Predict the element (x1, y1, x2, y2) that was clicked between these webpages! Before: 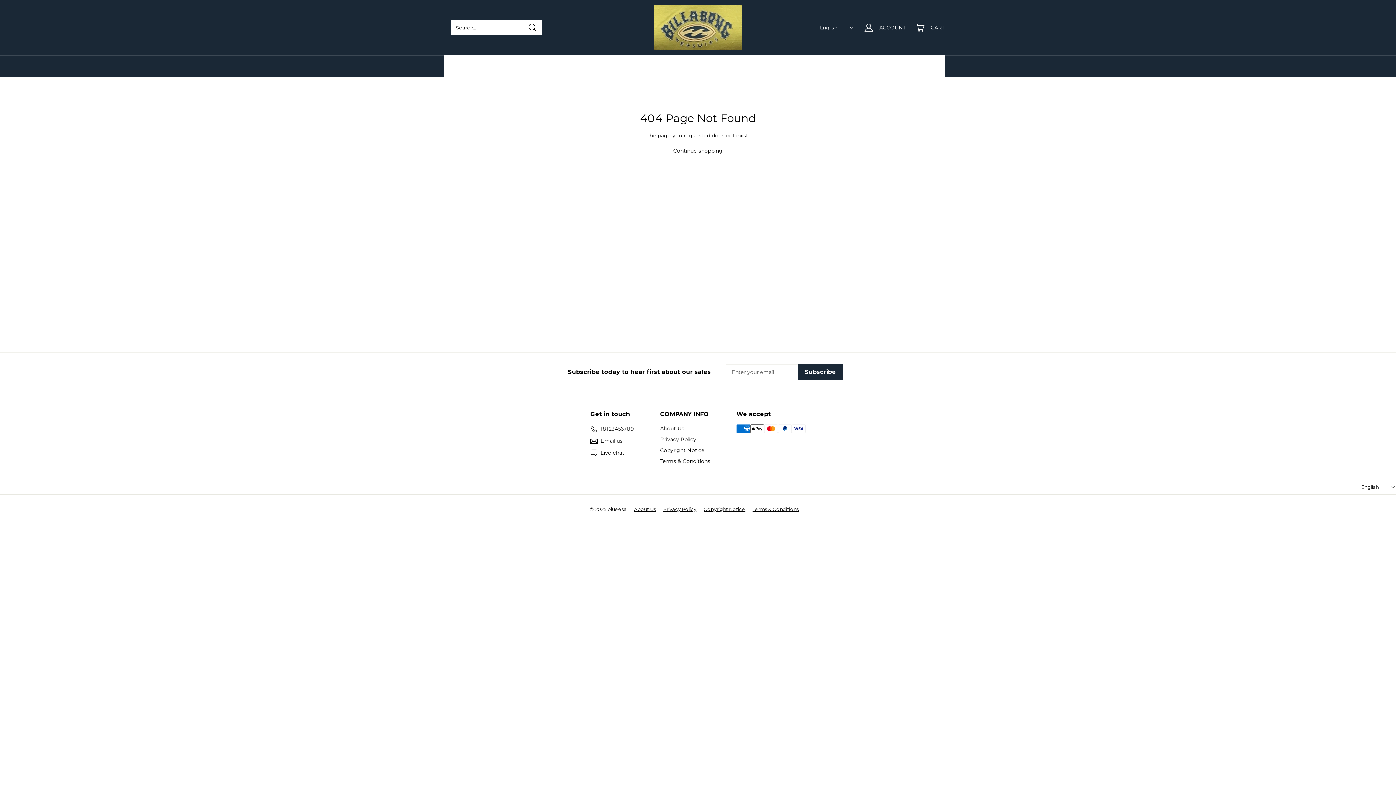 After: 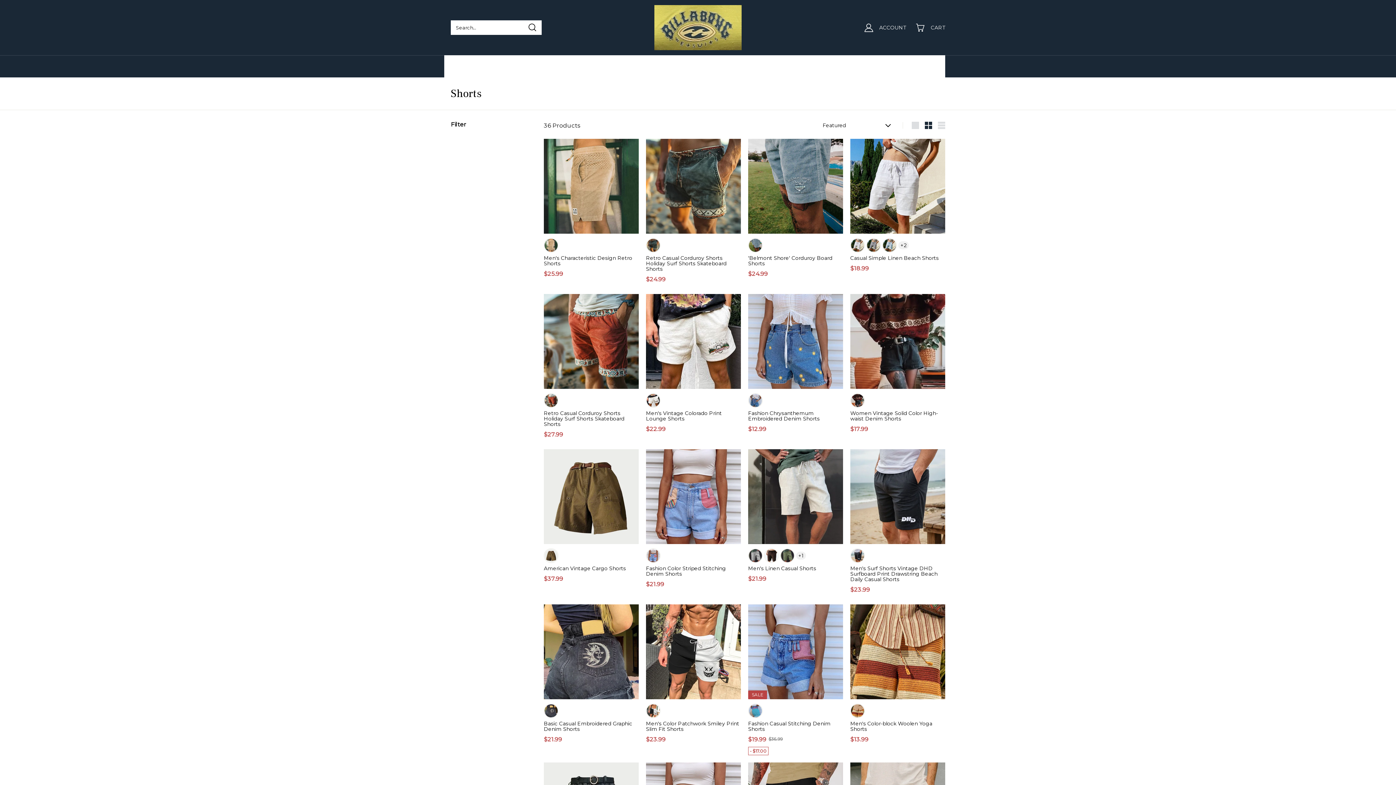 Action: bbox: (797, 55, 820, 77) label: SHORTS